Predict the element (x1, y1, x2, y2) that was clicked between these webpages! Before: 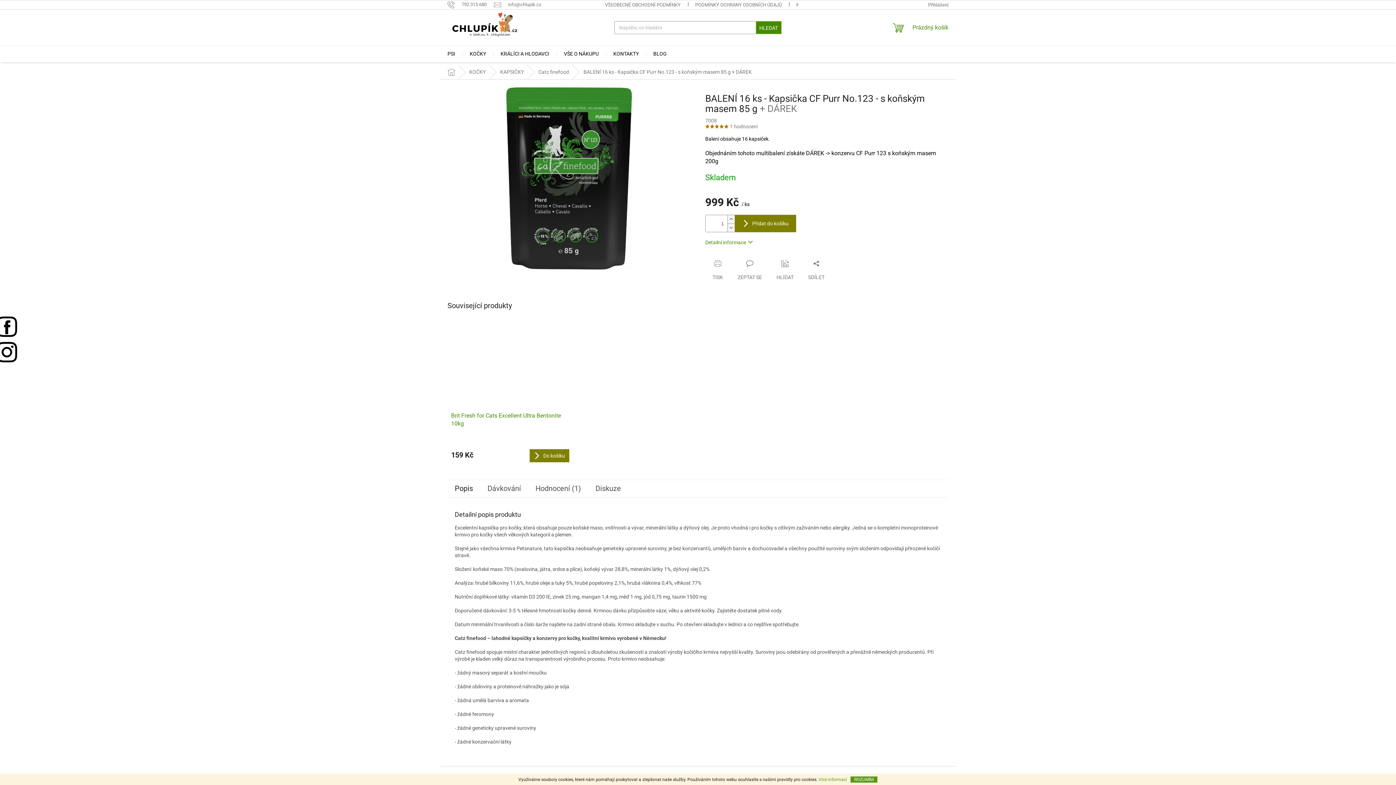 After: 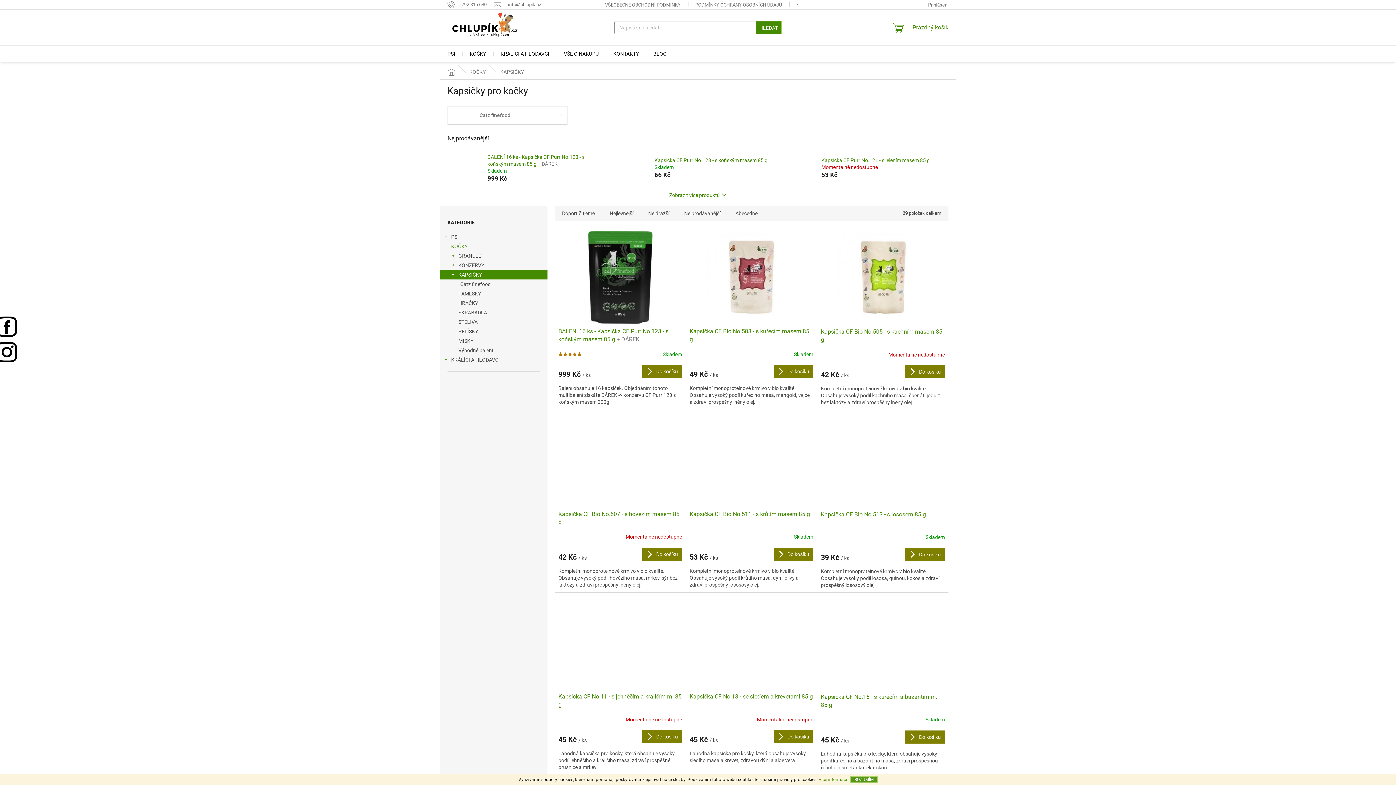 Action: label: KAPSIČKY bbox: (493, 65, 531, 79)